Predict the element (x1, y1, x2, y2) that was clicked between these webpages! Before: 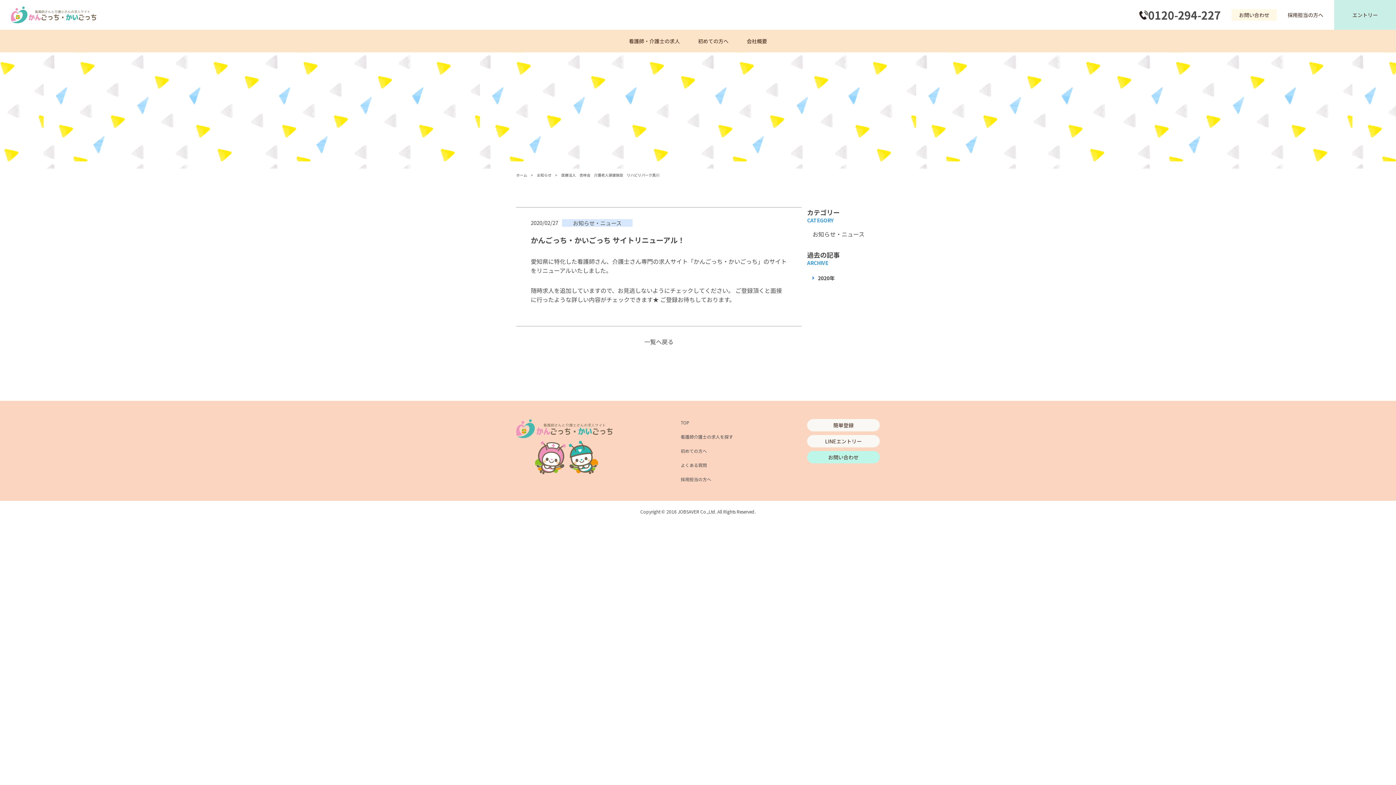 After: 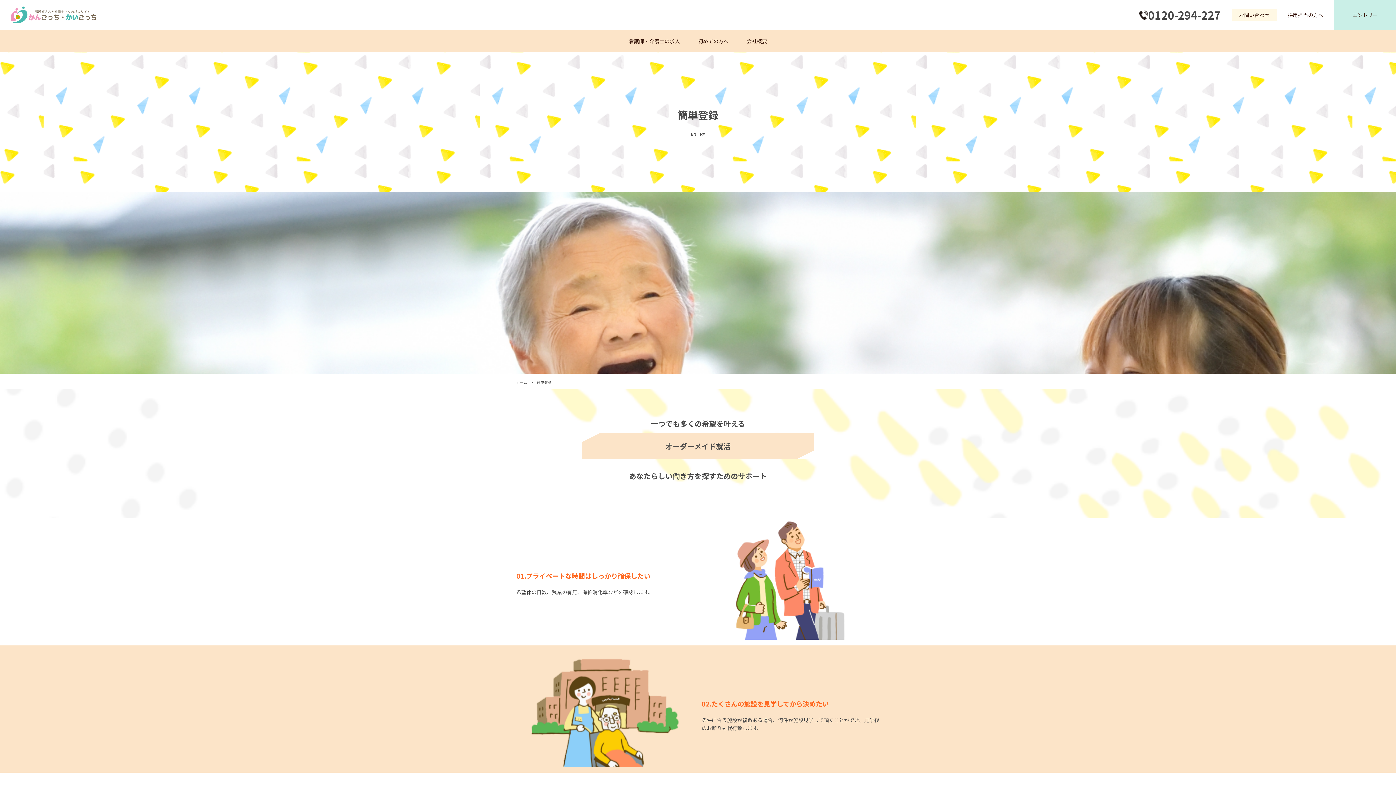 Action: label: 簡単登録 bbox: (807, 419, 880, 431)